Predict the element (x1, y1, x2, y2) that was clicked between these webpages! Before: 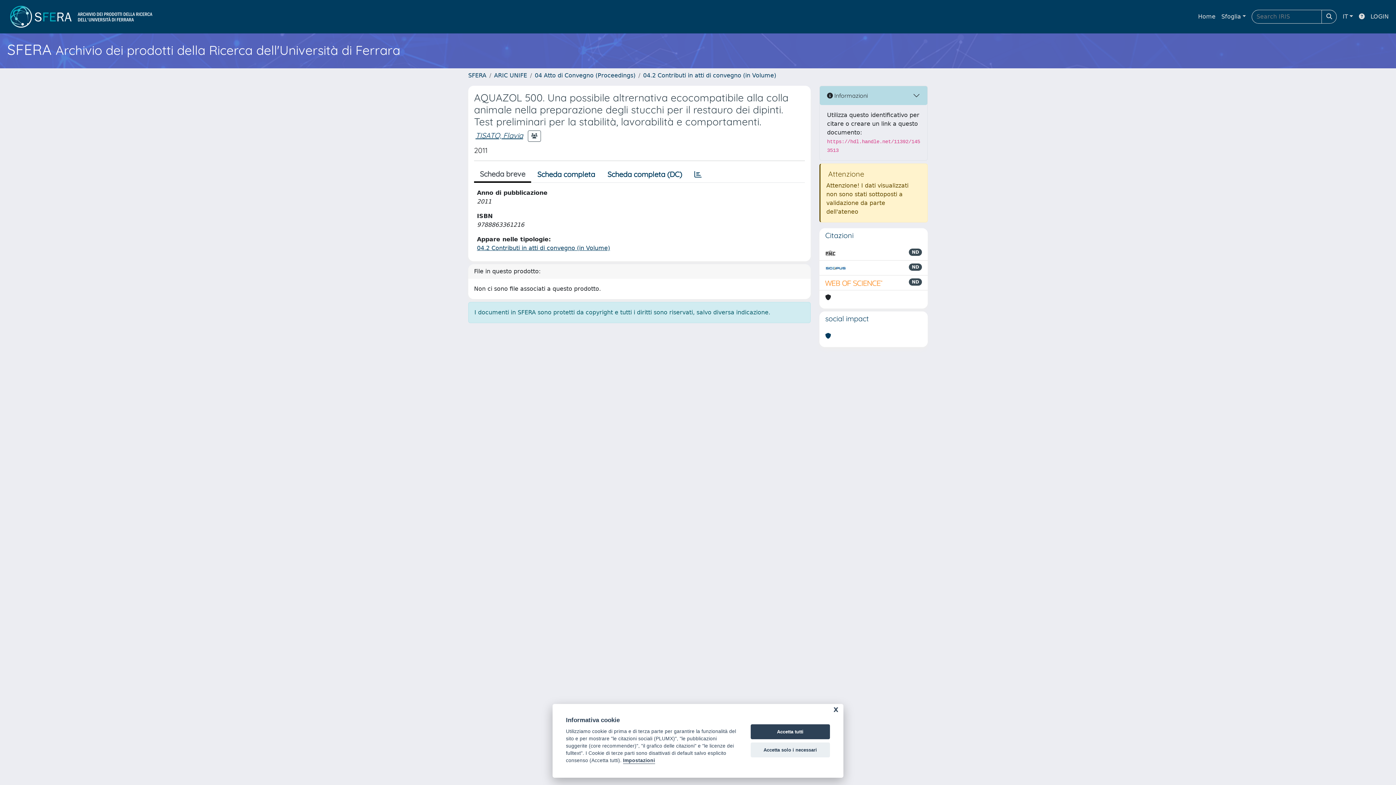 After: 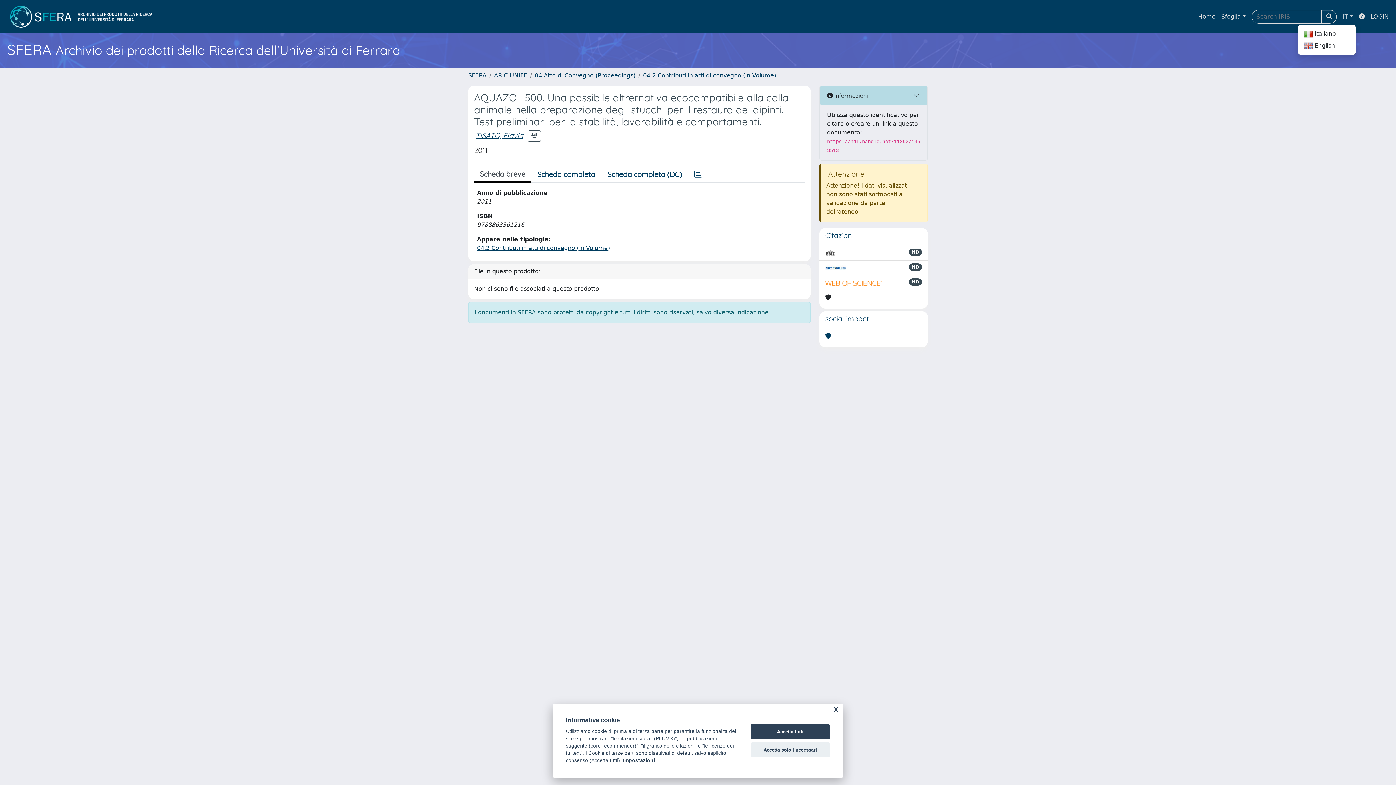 Action: bbox: (1340, 9, 1356, 24) label: IT